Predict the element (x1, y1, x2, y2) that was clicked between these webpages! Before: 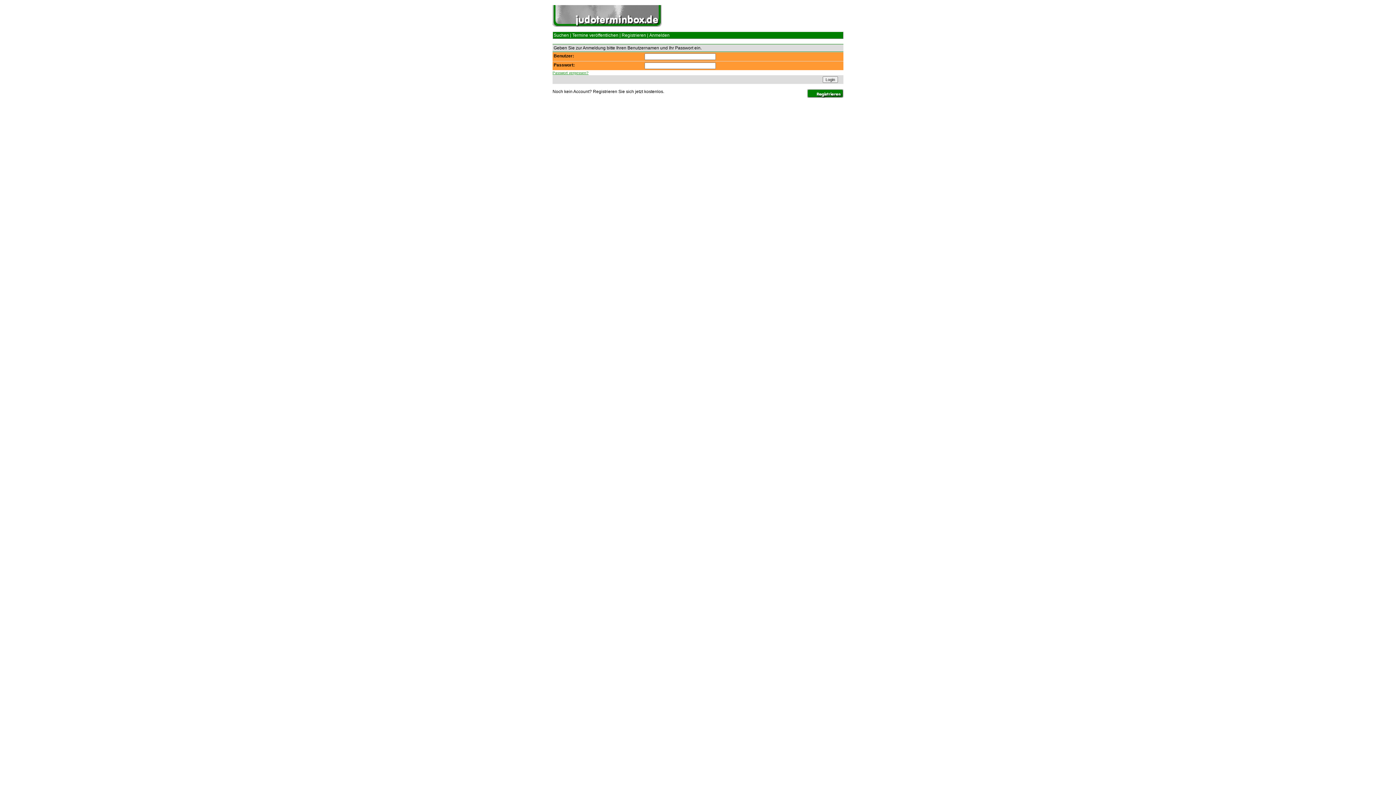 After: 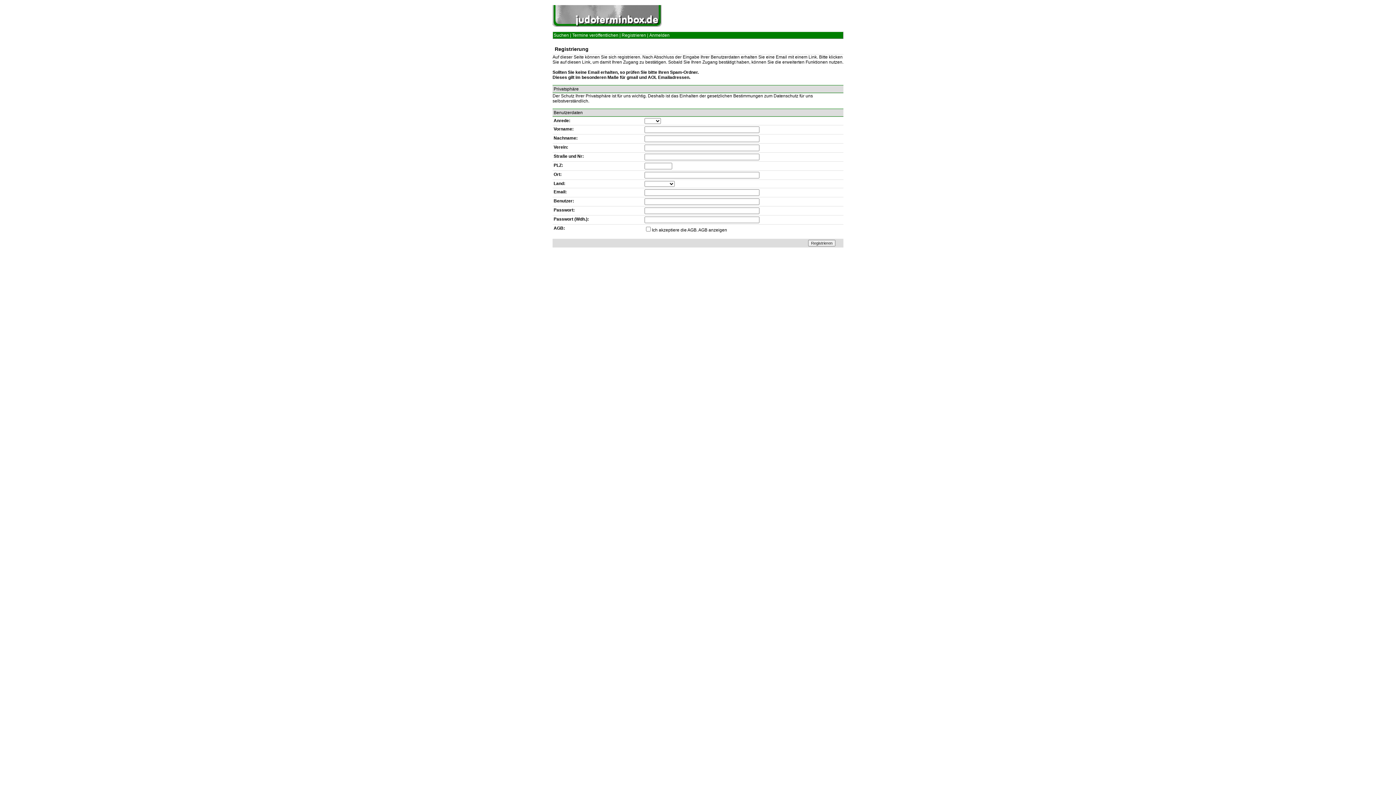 Action: label: Registrieren bbox: (621, 32, 646, 37)